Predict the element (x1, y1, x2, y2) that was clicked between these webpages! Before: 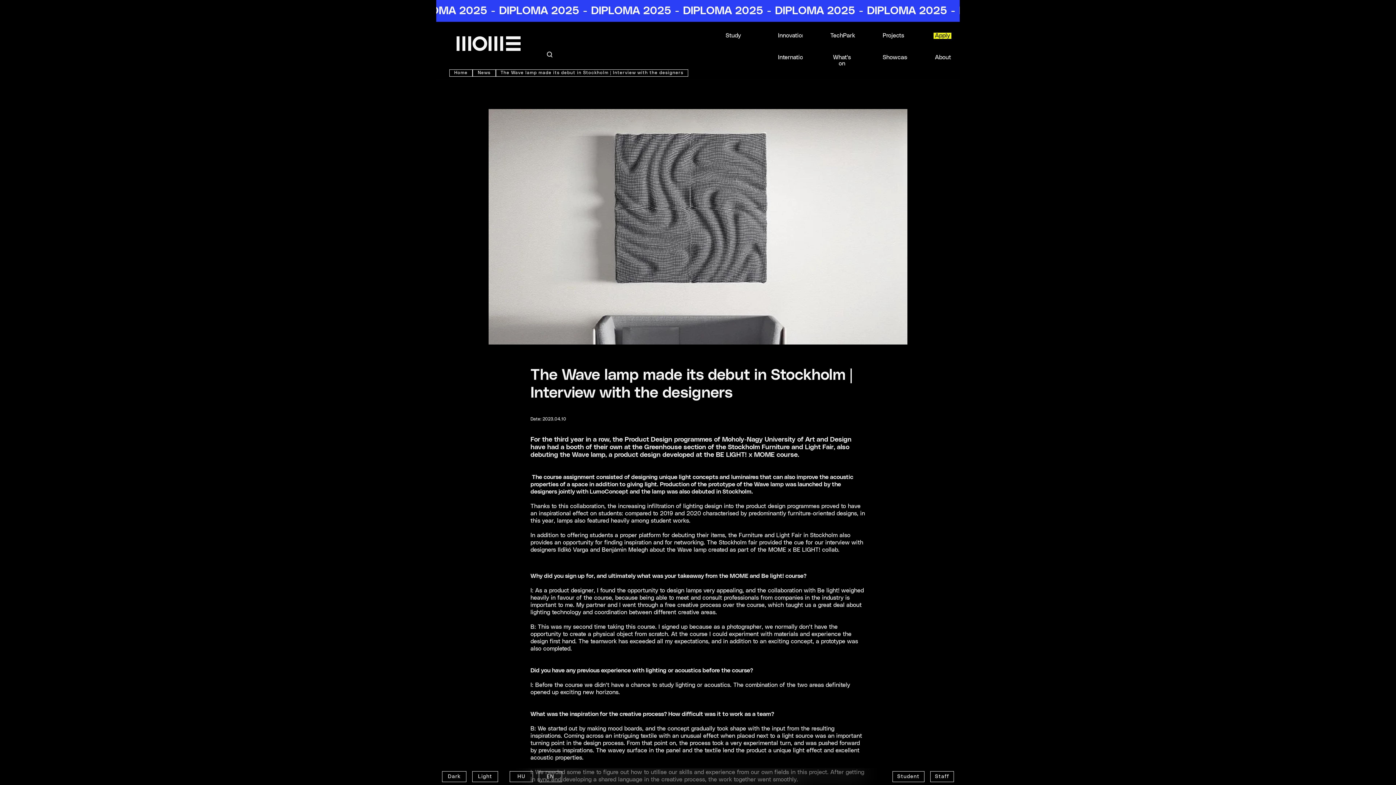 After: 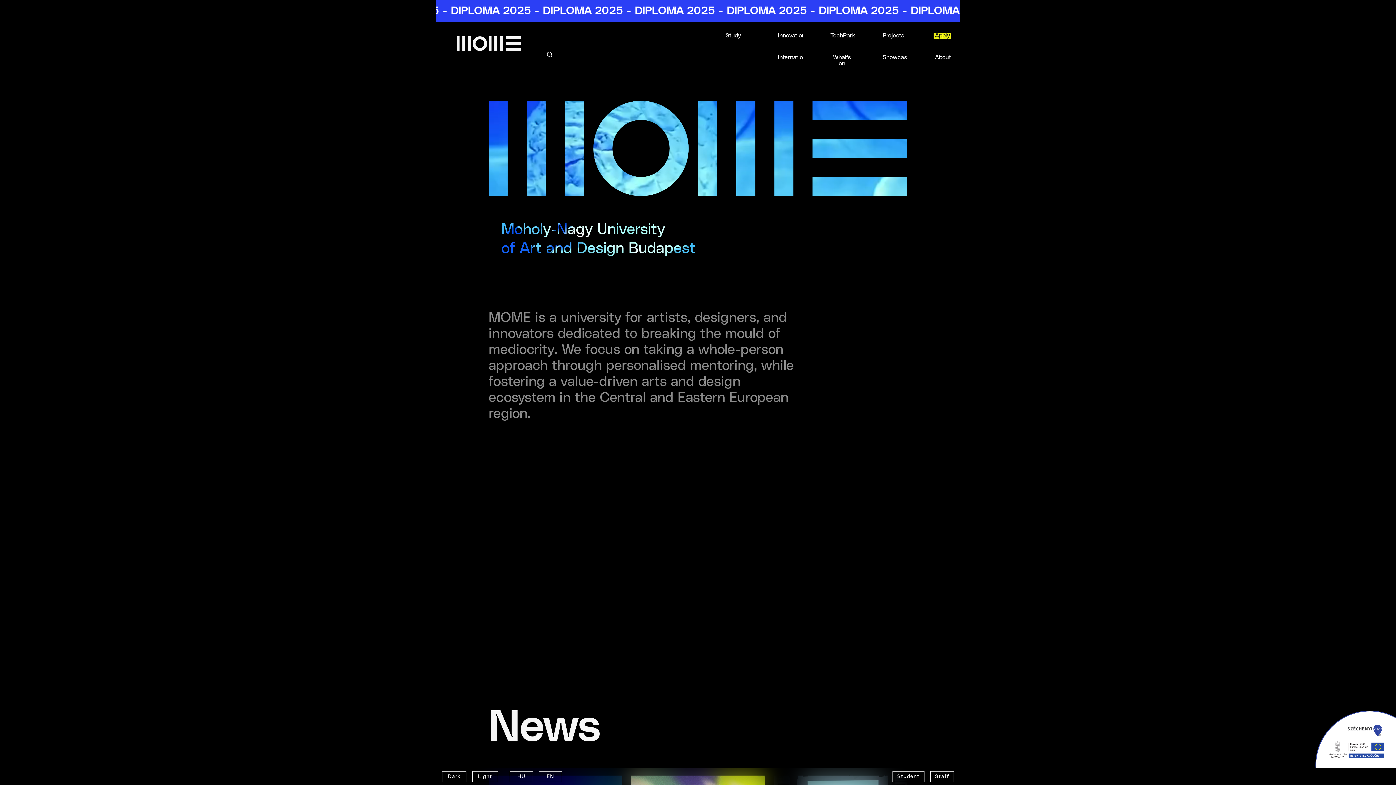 Action: bbox: (449, 69, 472, 76) label: Home